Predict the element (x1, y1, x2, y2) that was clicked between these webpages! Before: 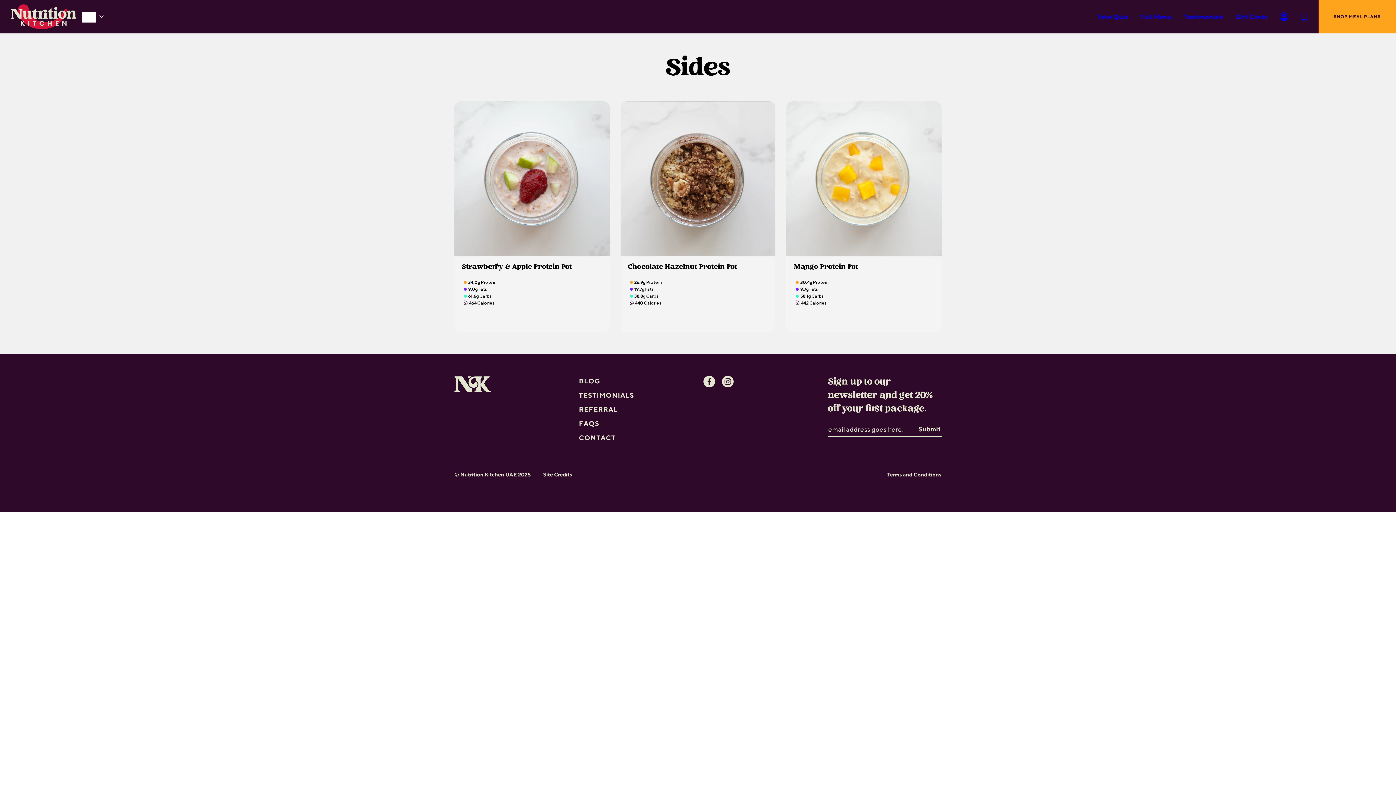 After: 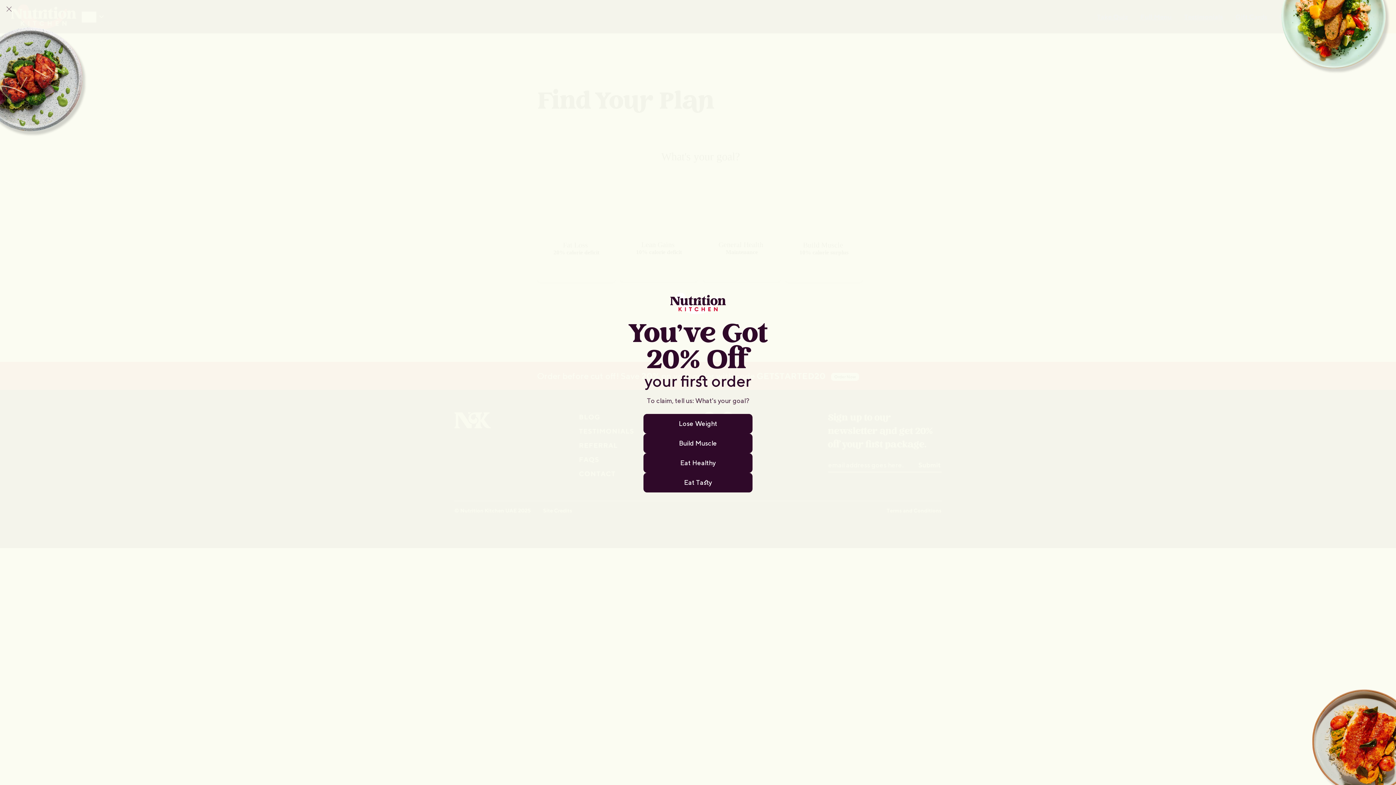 Action: label: Take Quiz bbox: (1091, 4, 1133, 29)